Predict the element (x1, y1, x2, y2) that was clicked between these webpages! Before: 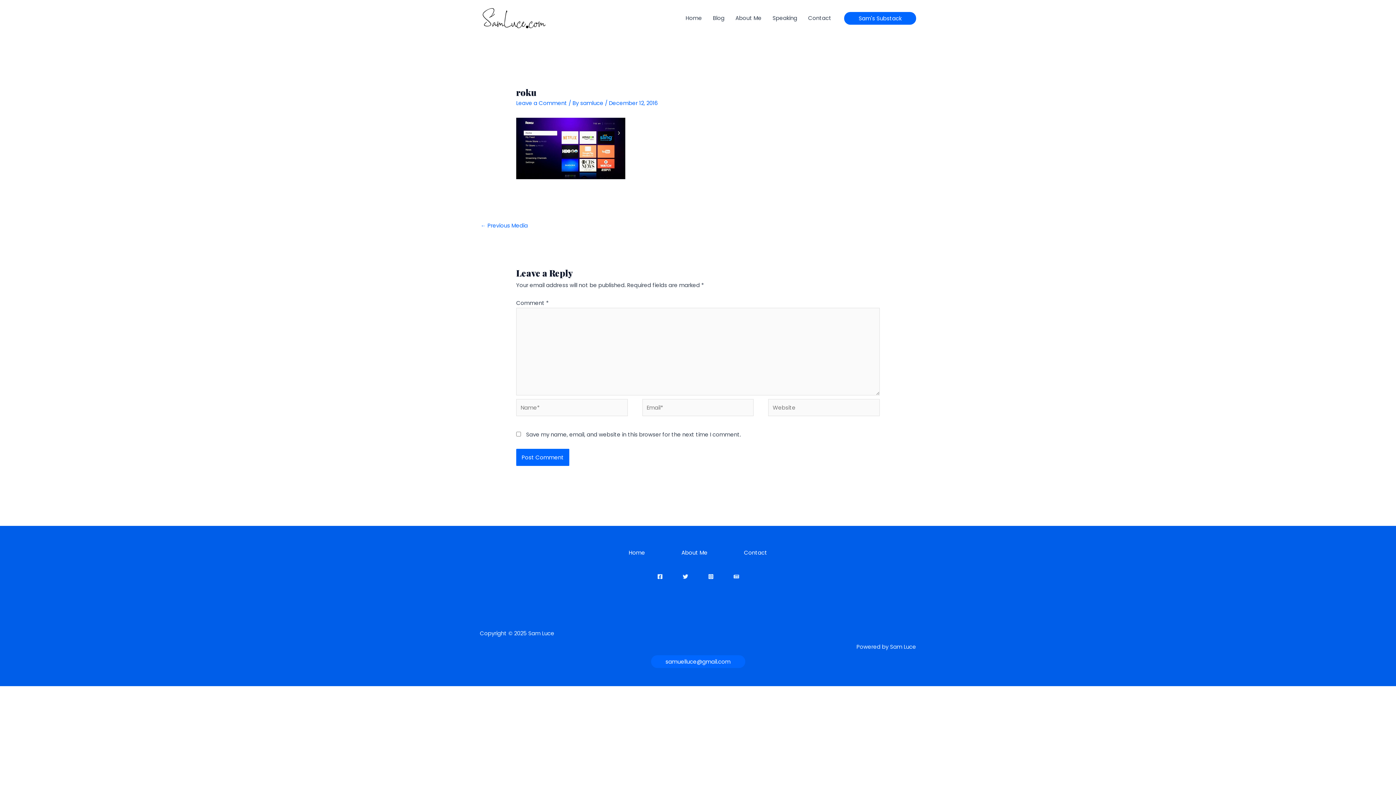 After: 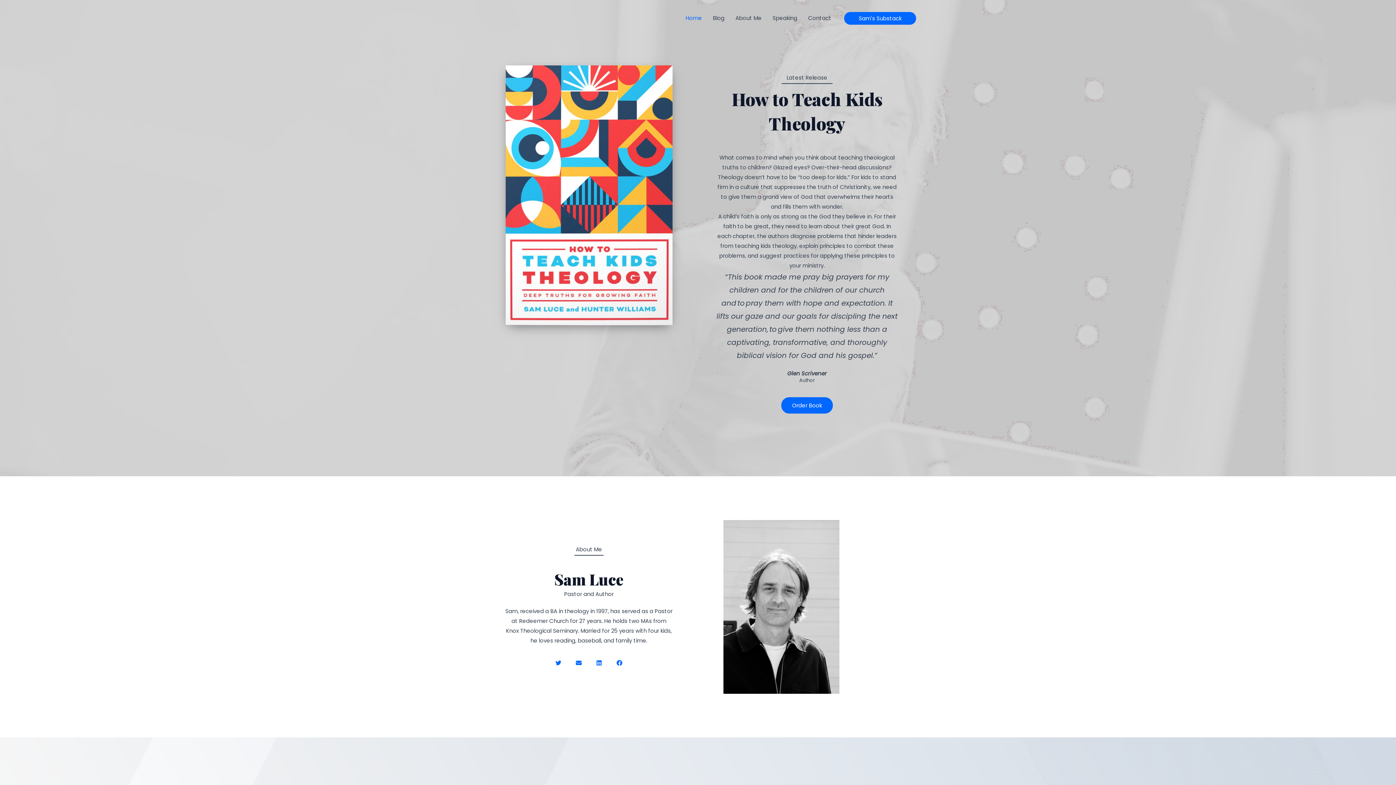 Action: bbox: (480, 13, 546, 21)